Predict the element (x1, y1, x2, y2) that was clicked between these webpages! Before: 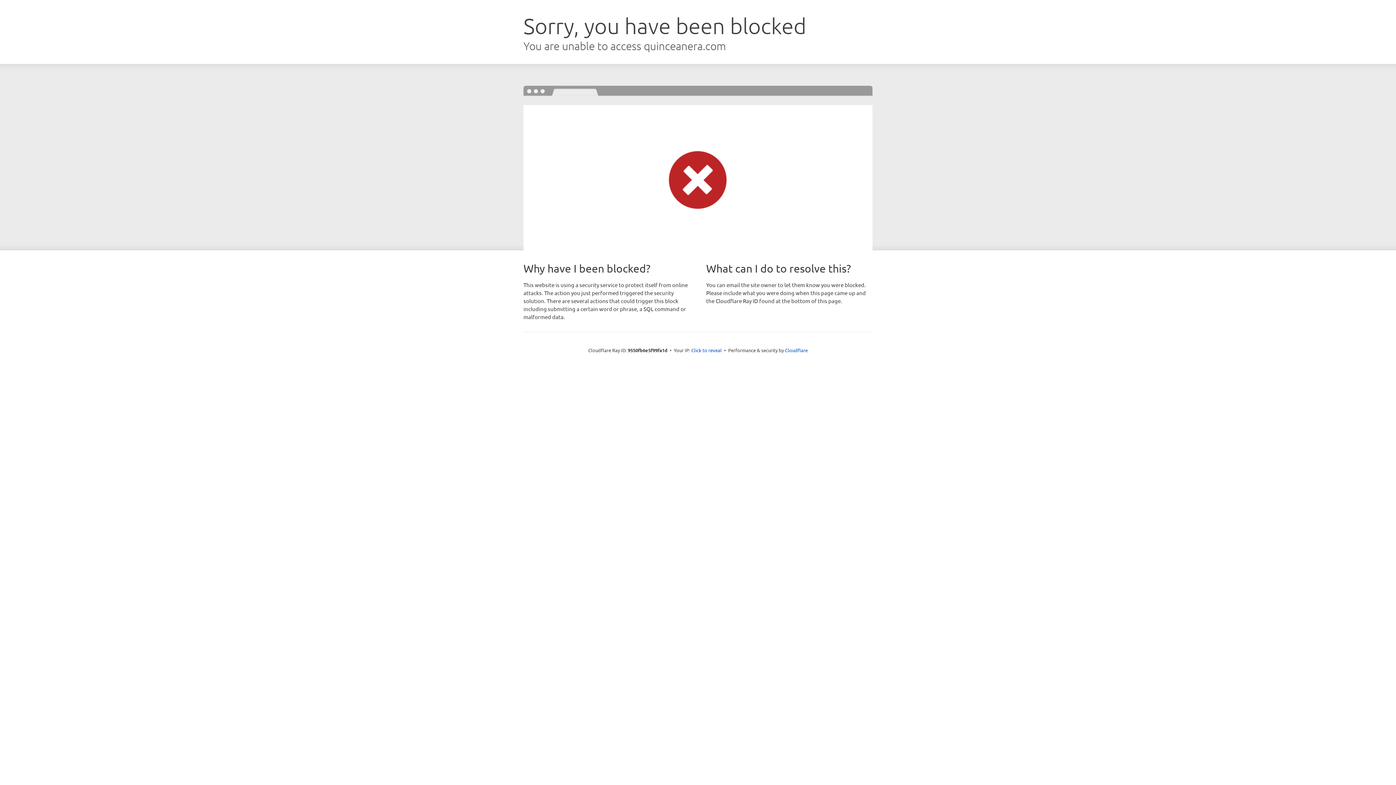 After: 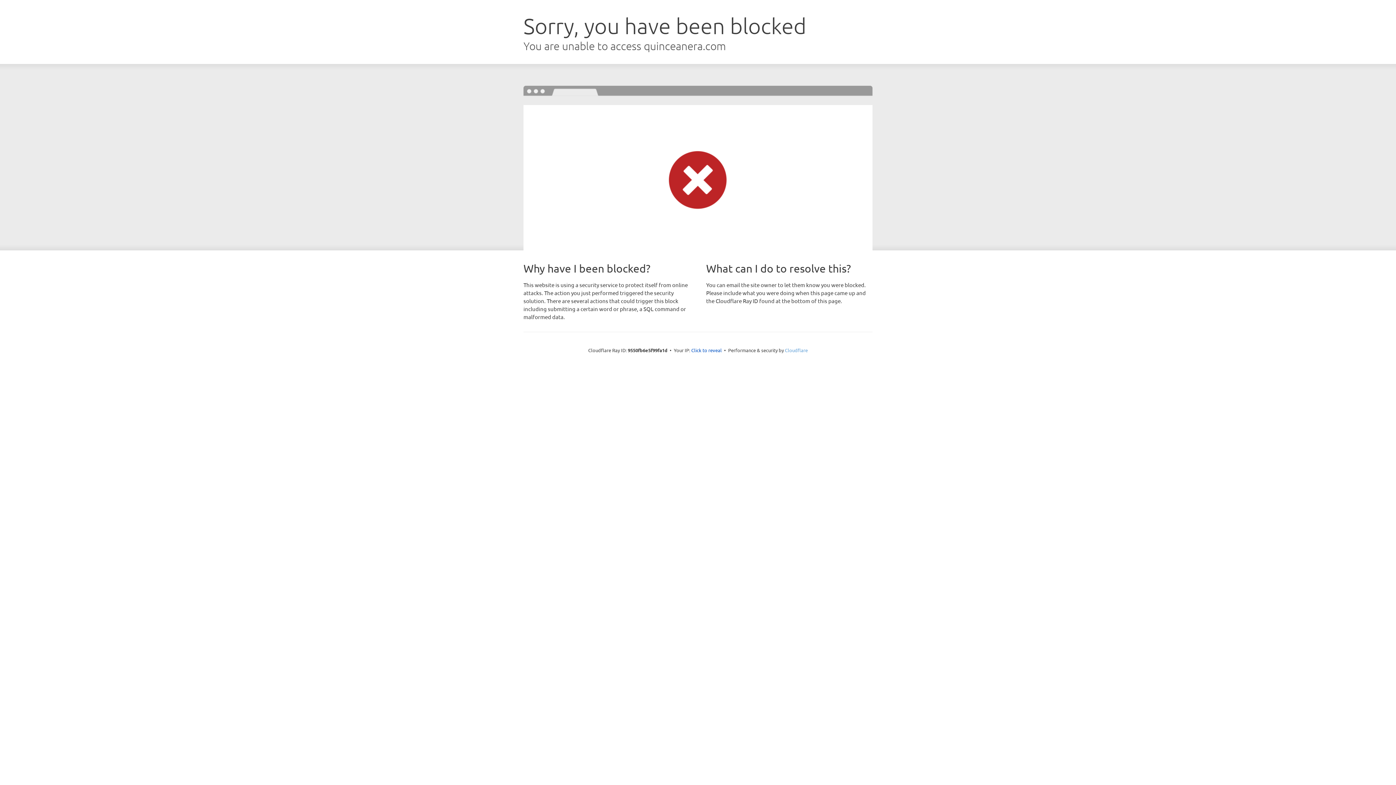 Action: bbox: (785, 347, 808, 353) label: Cloudflare